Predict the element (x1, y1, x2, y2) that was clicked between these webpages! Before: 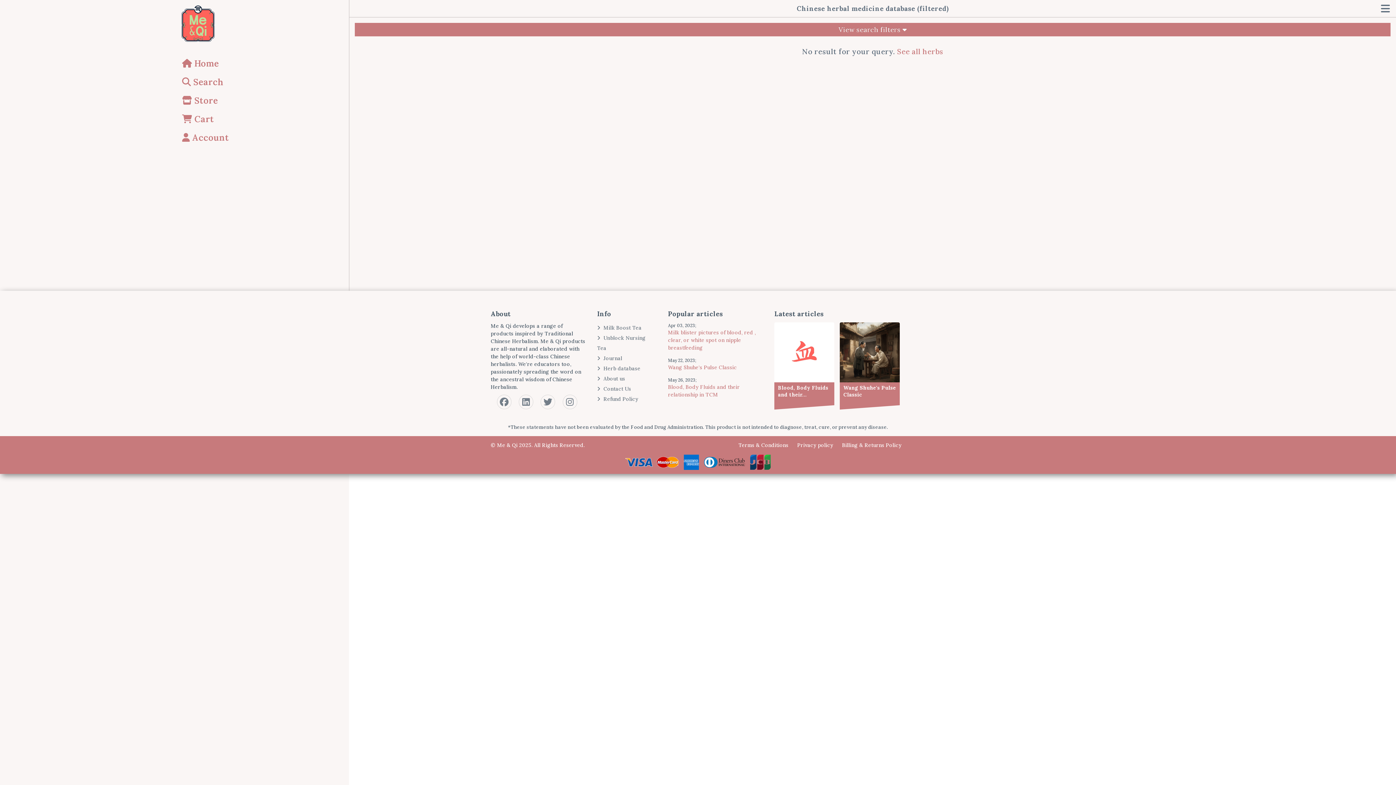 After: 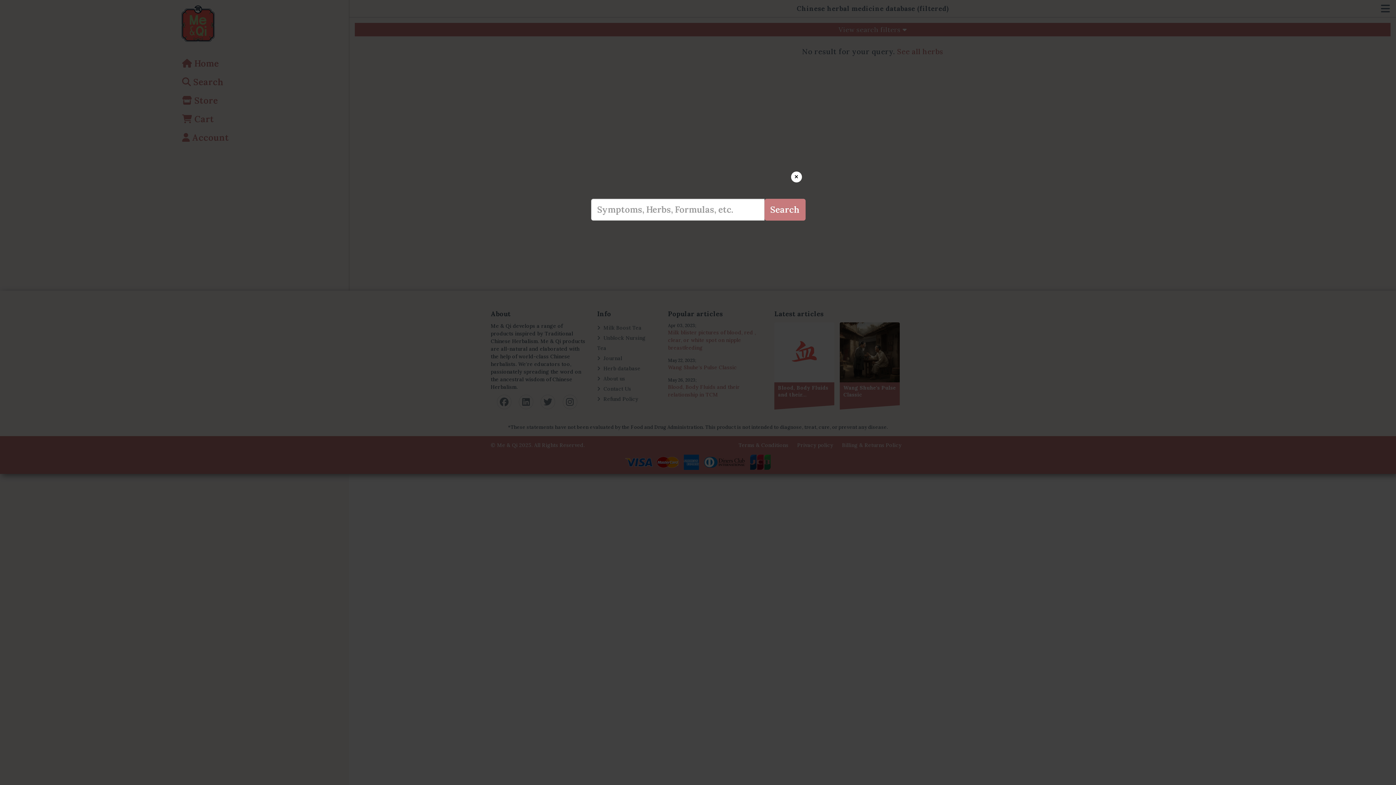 Action: label:  Search bbox: (182, 74, 338, 89)